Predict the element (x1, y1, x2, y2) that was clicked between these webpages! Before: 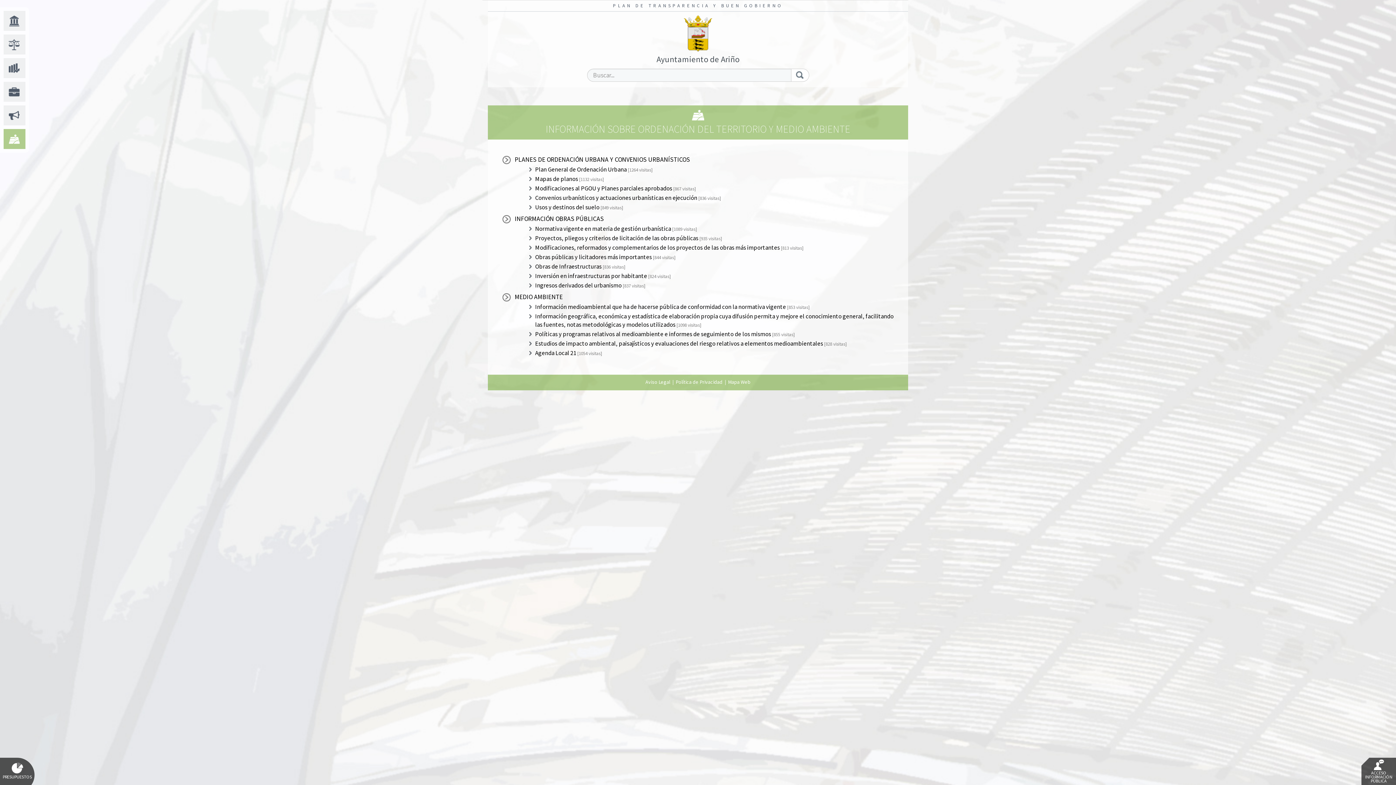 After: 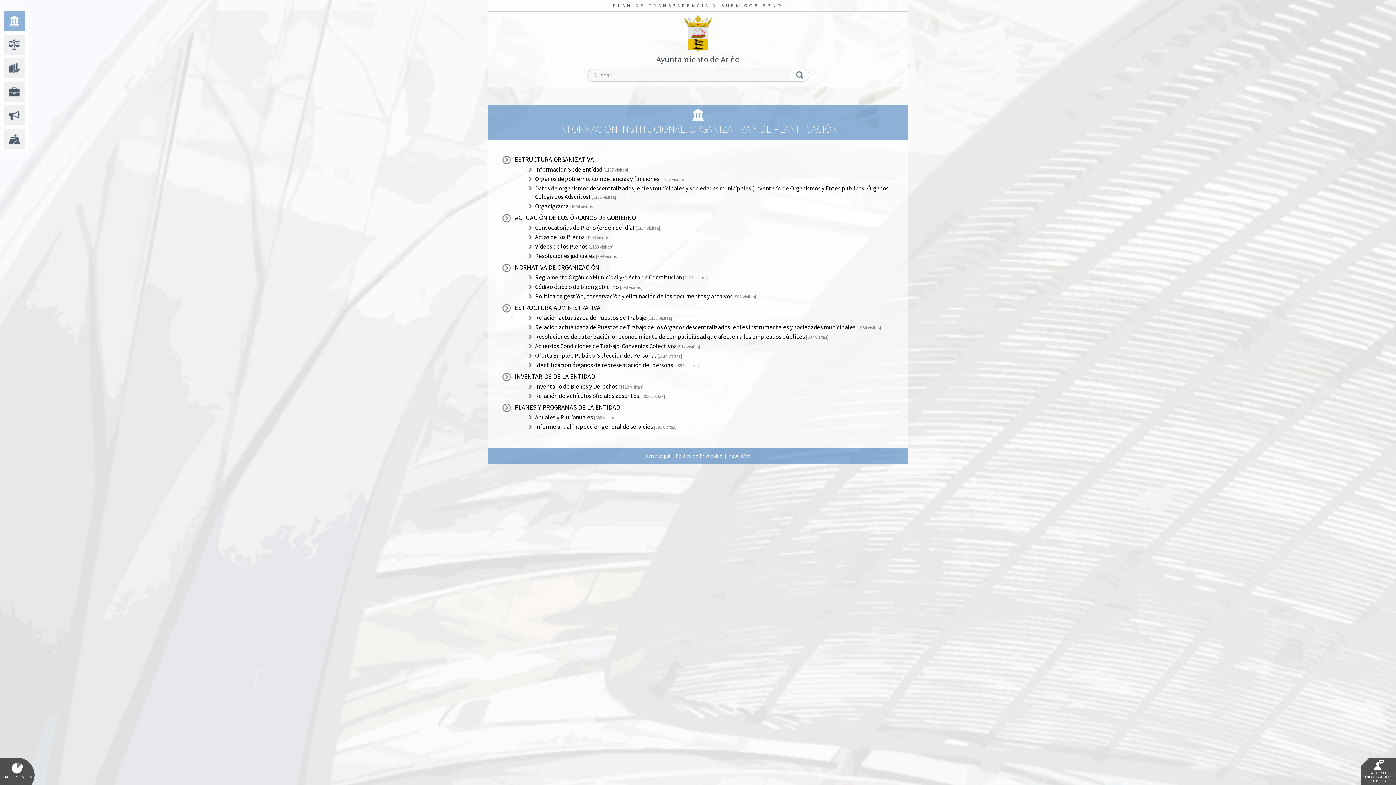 Action: label: INFORMACIÓN INSTITUCIONAL, ORGANIZATIVA Y DE PLANIFICACIÓN bbox: (3, 10, 24, 30)